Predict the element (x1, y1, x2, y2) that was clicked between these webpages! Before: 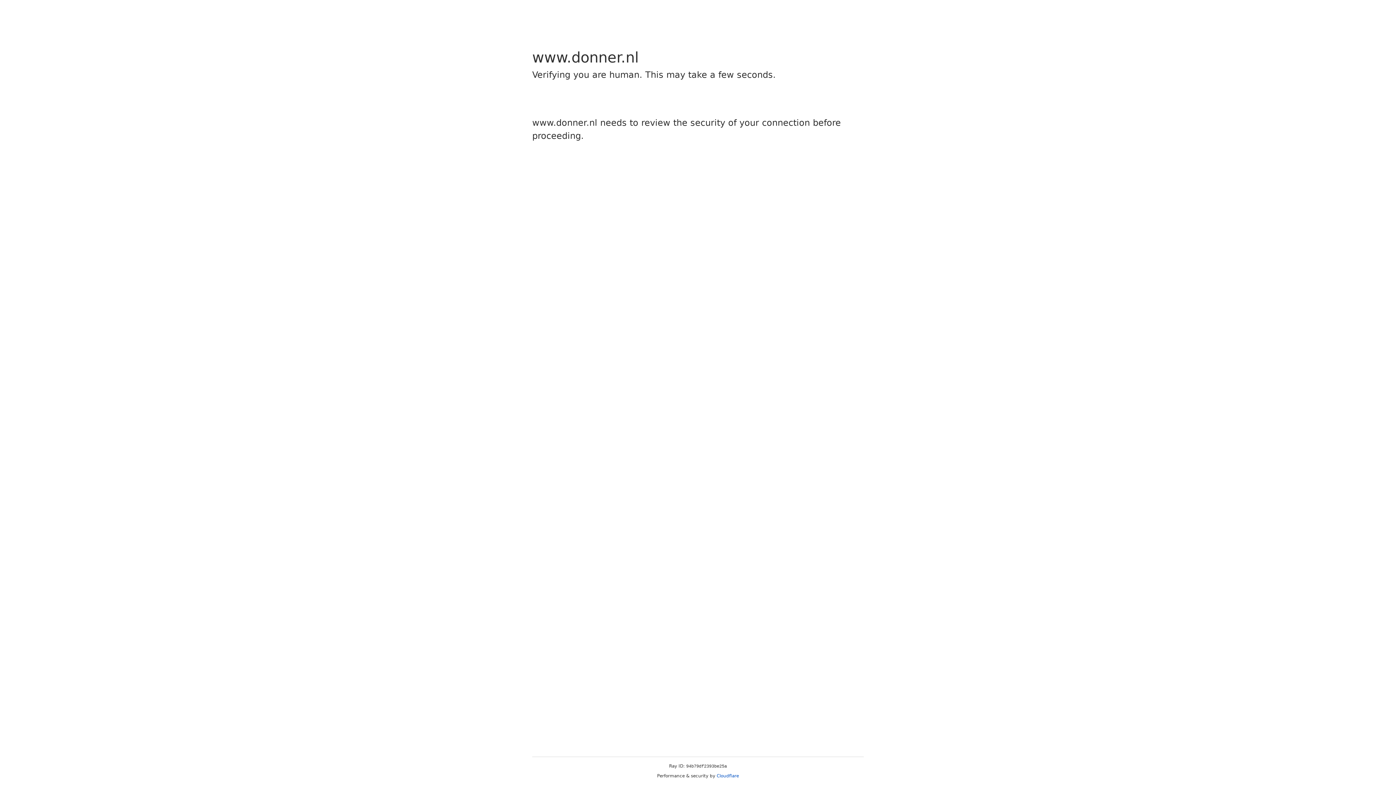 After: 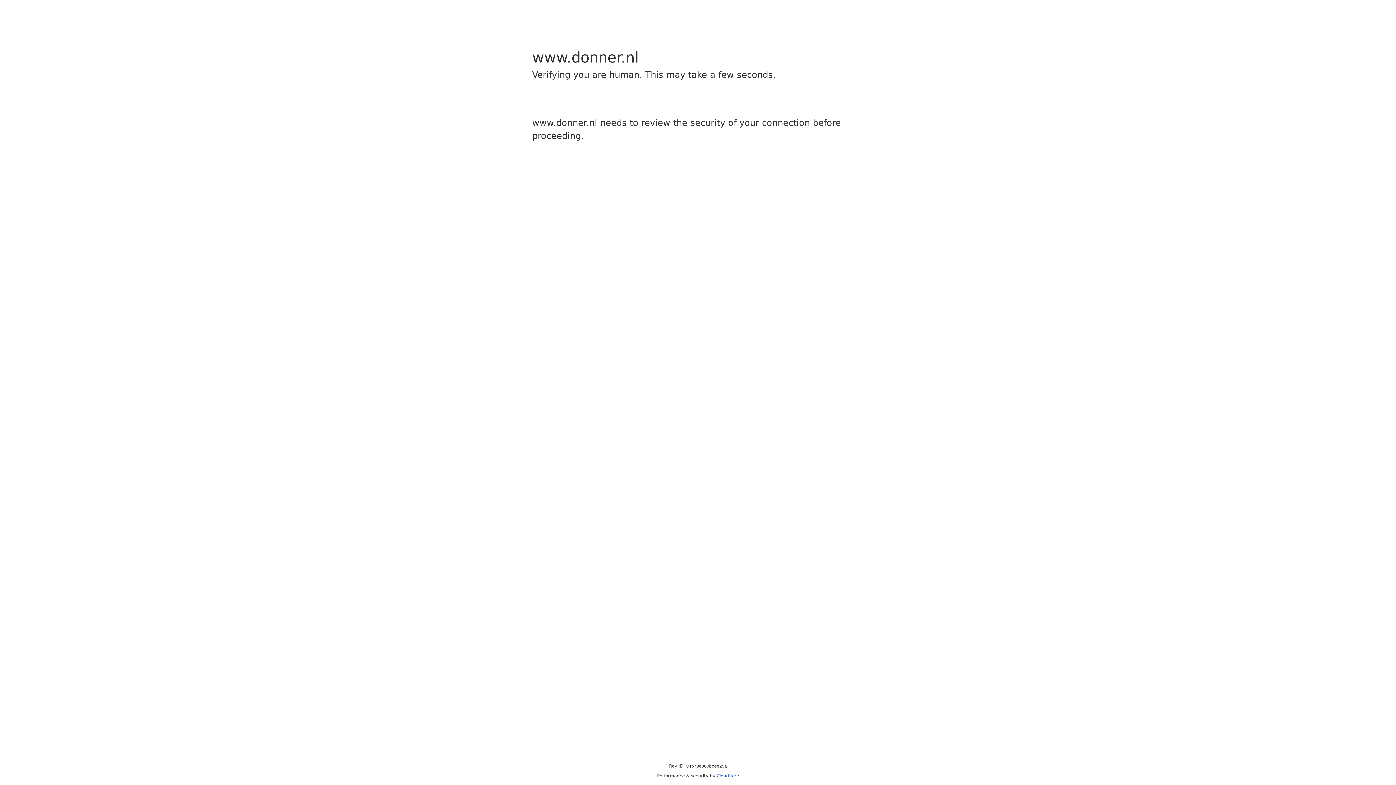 Action: label: Cloudflare bbox: (716, 773, 739, 778)